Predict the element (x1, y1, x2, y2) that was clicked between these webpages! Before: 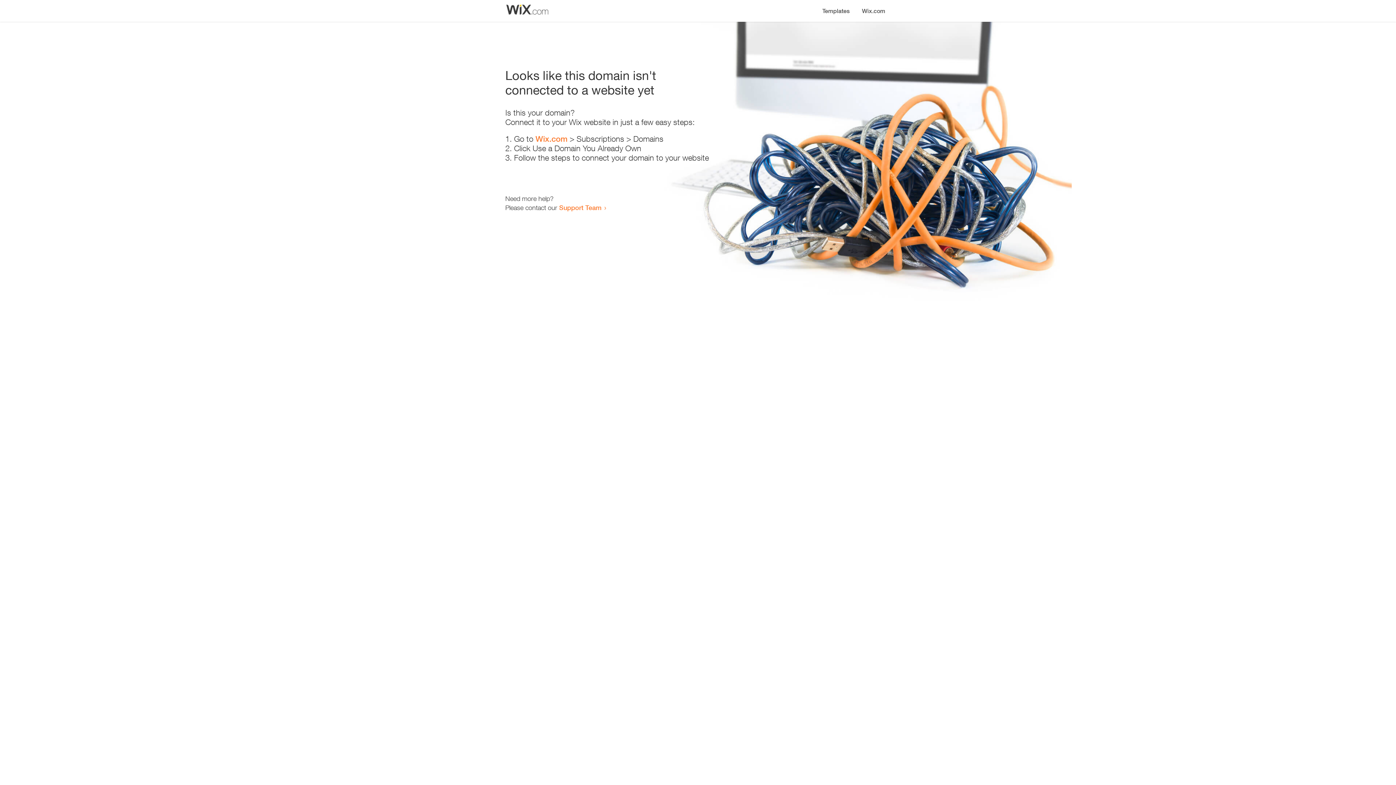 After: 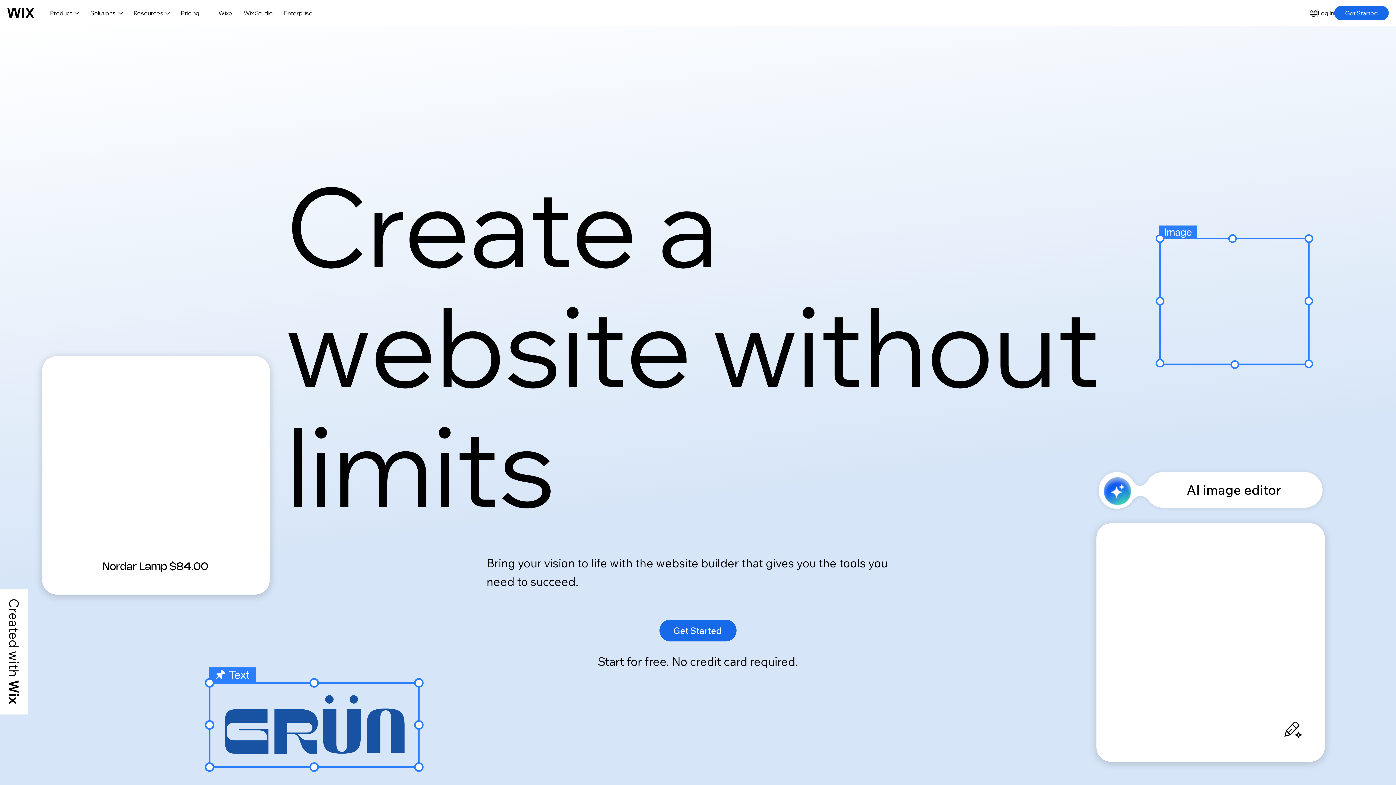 Action: label: Wix.com bbox: (535, 134, 567, 143)